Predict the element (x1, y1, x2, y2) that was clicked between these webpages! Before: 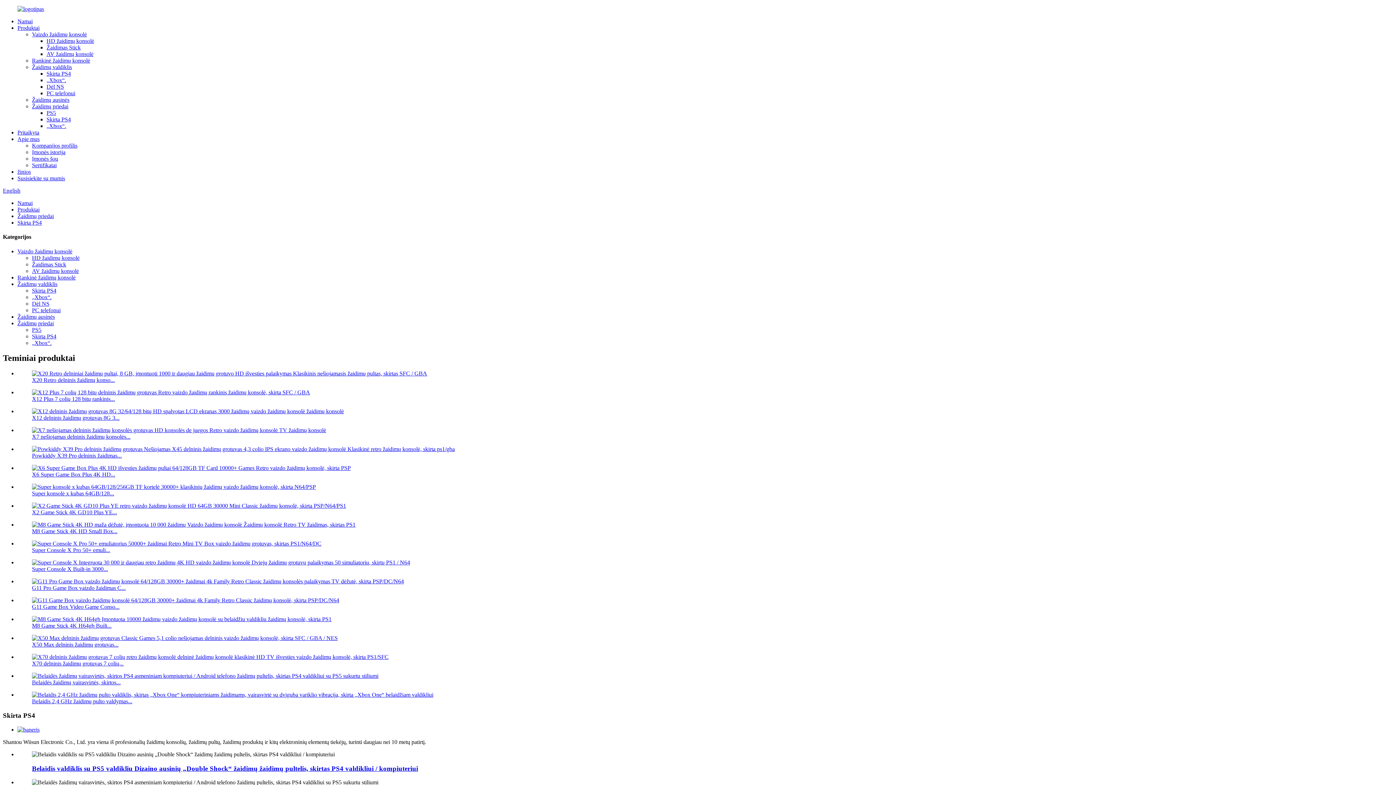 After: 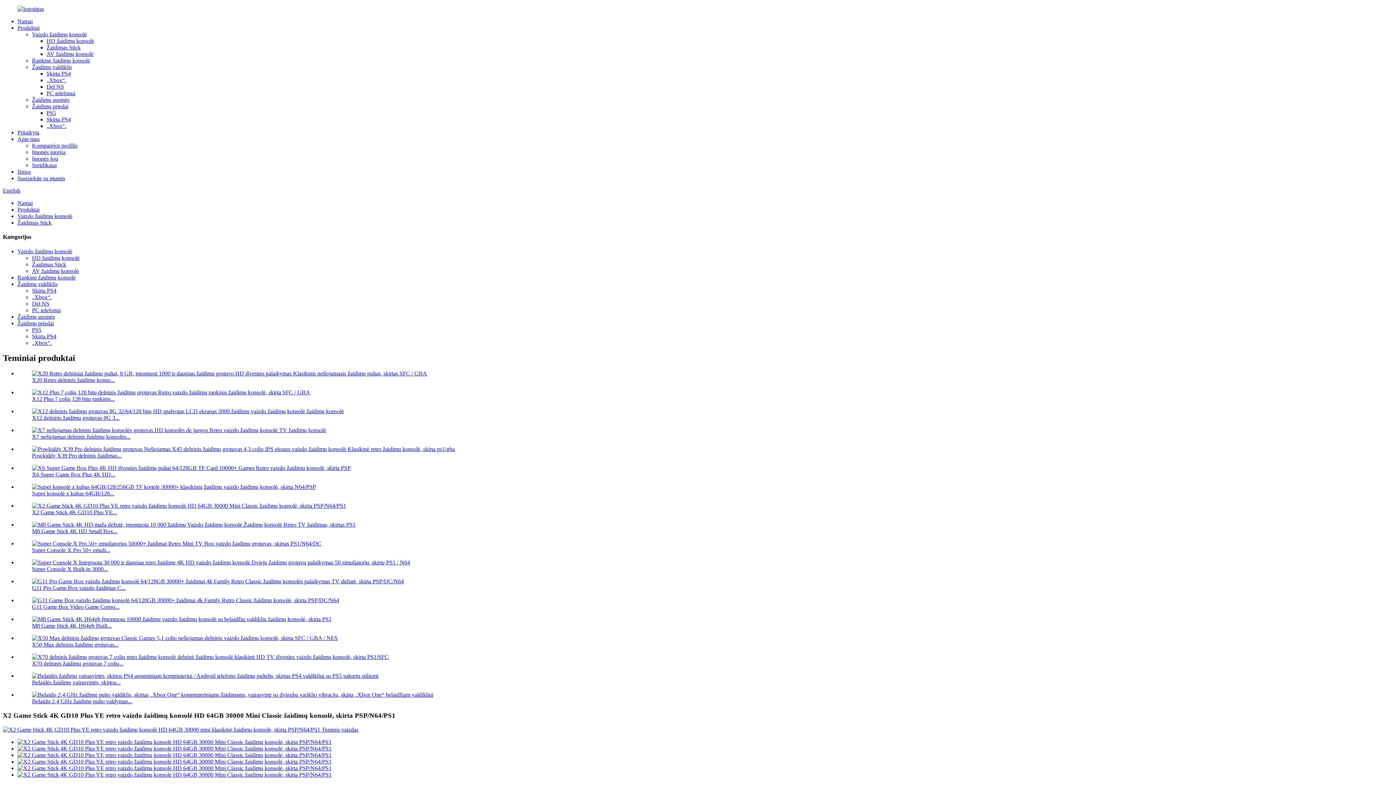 Action: bbox: (32, 509, 117, 515) label: X2 Game Stick 4K GD10 Plus YE...